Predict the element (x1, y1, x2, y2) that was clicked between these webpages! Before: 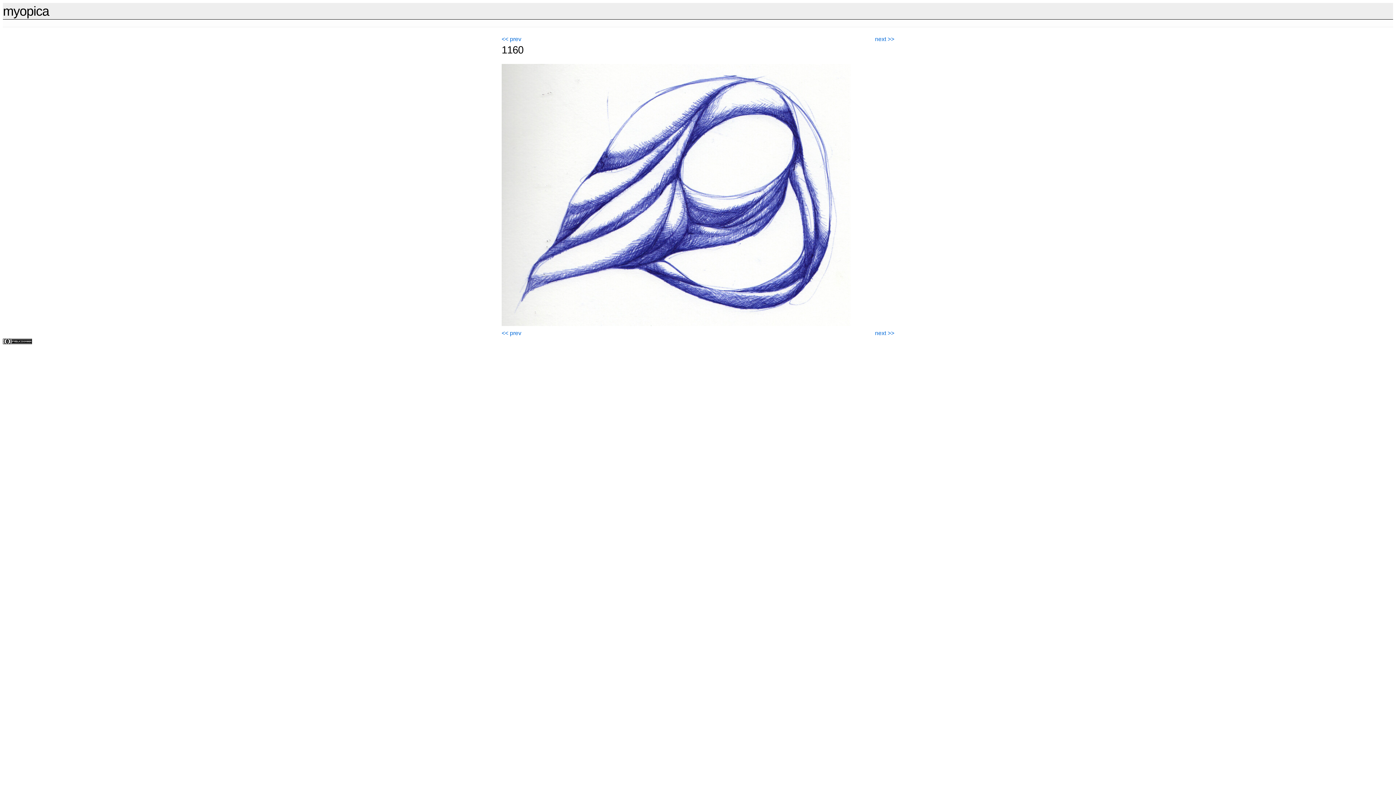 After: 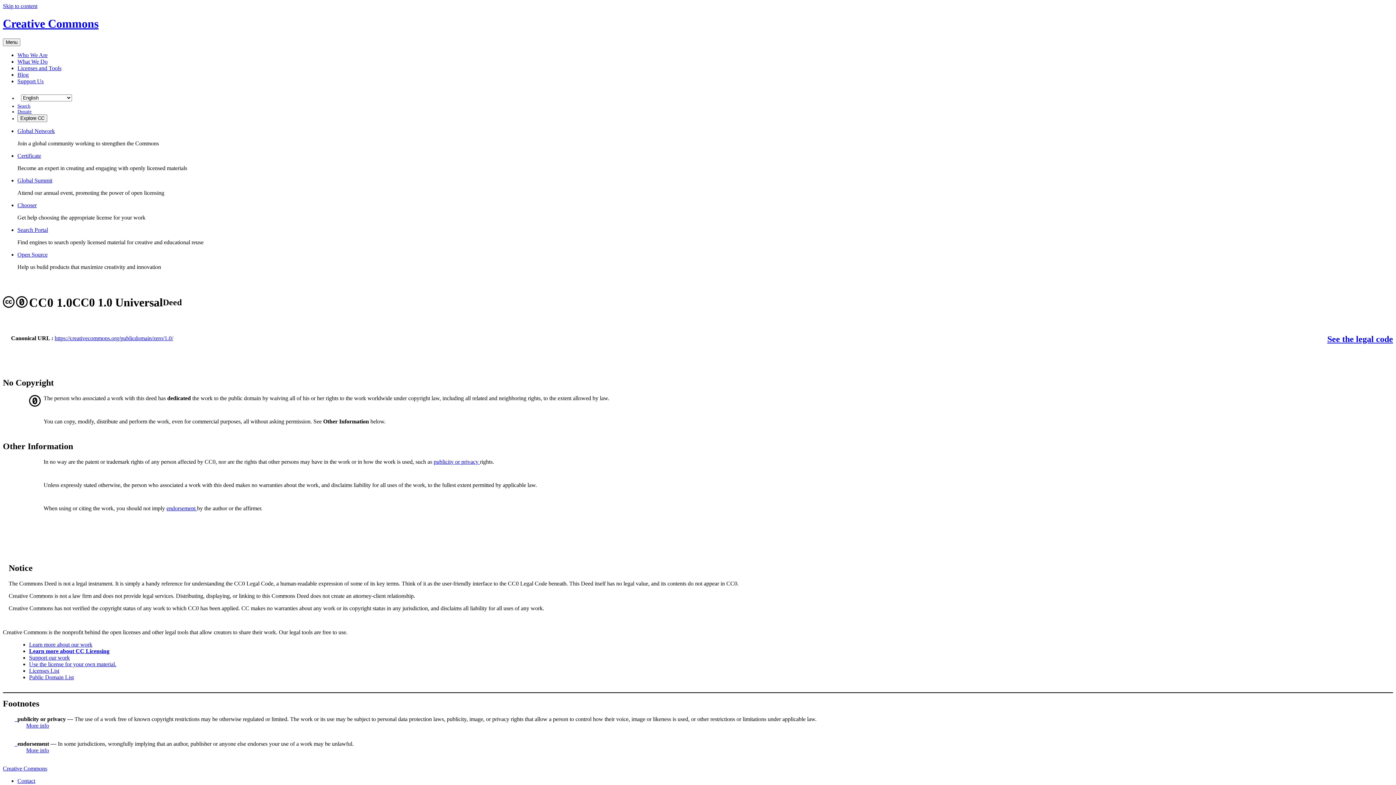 Action: bbox: (2, 339, 32, 345)